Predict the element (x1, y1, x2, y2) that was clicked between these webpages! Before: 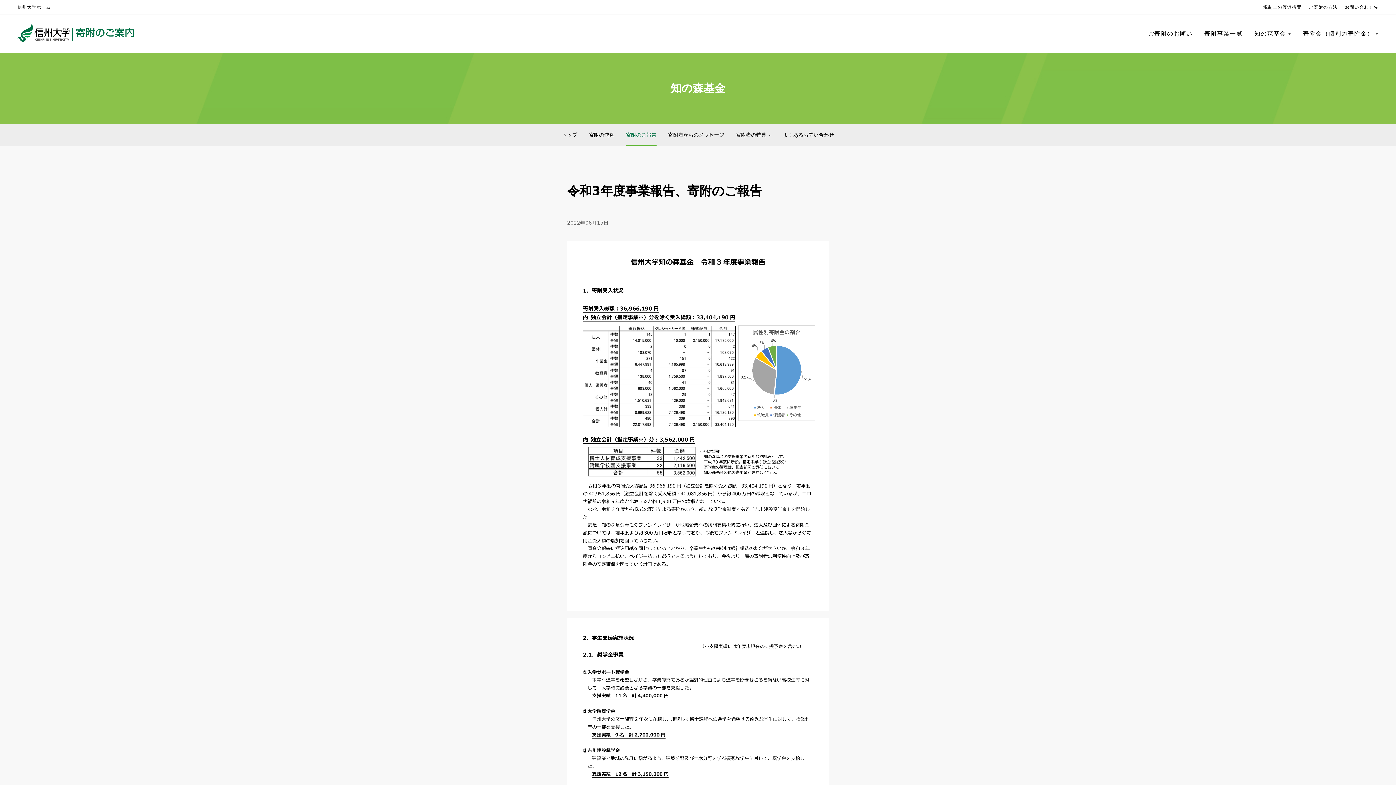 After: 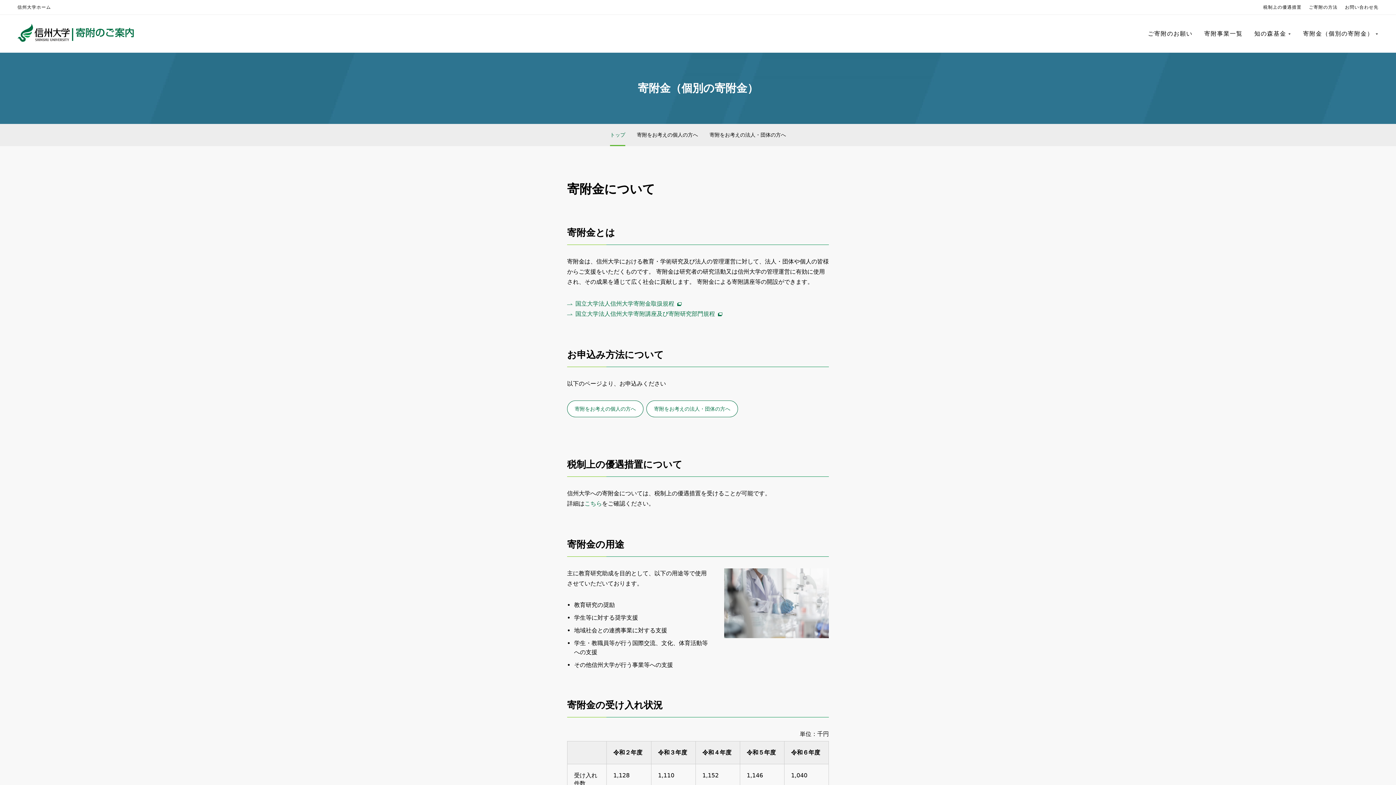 Action: bbox: (1303, 29, 1378, 45) label: 寄附金（個別の寄附金）